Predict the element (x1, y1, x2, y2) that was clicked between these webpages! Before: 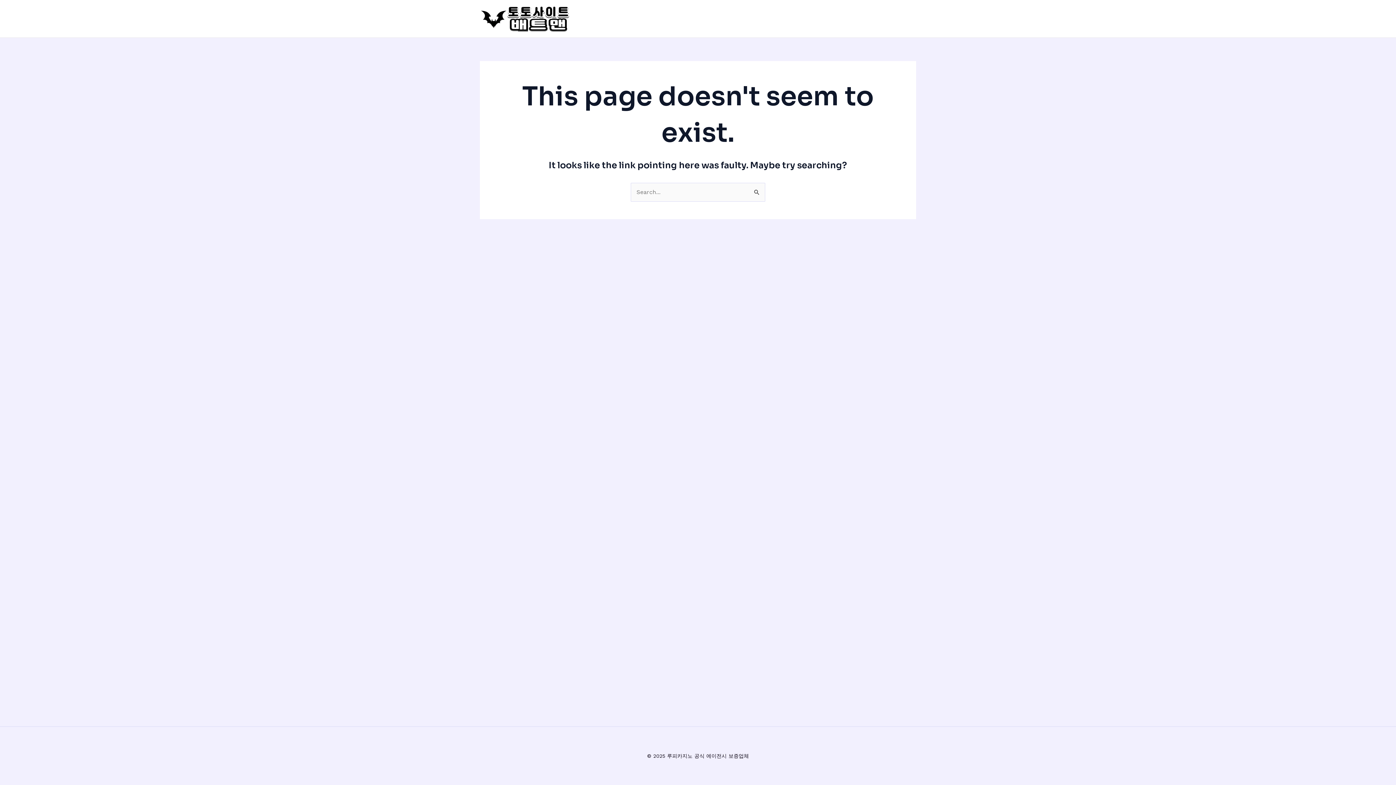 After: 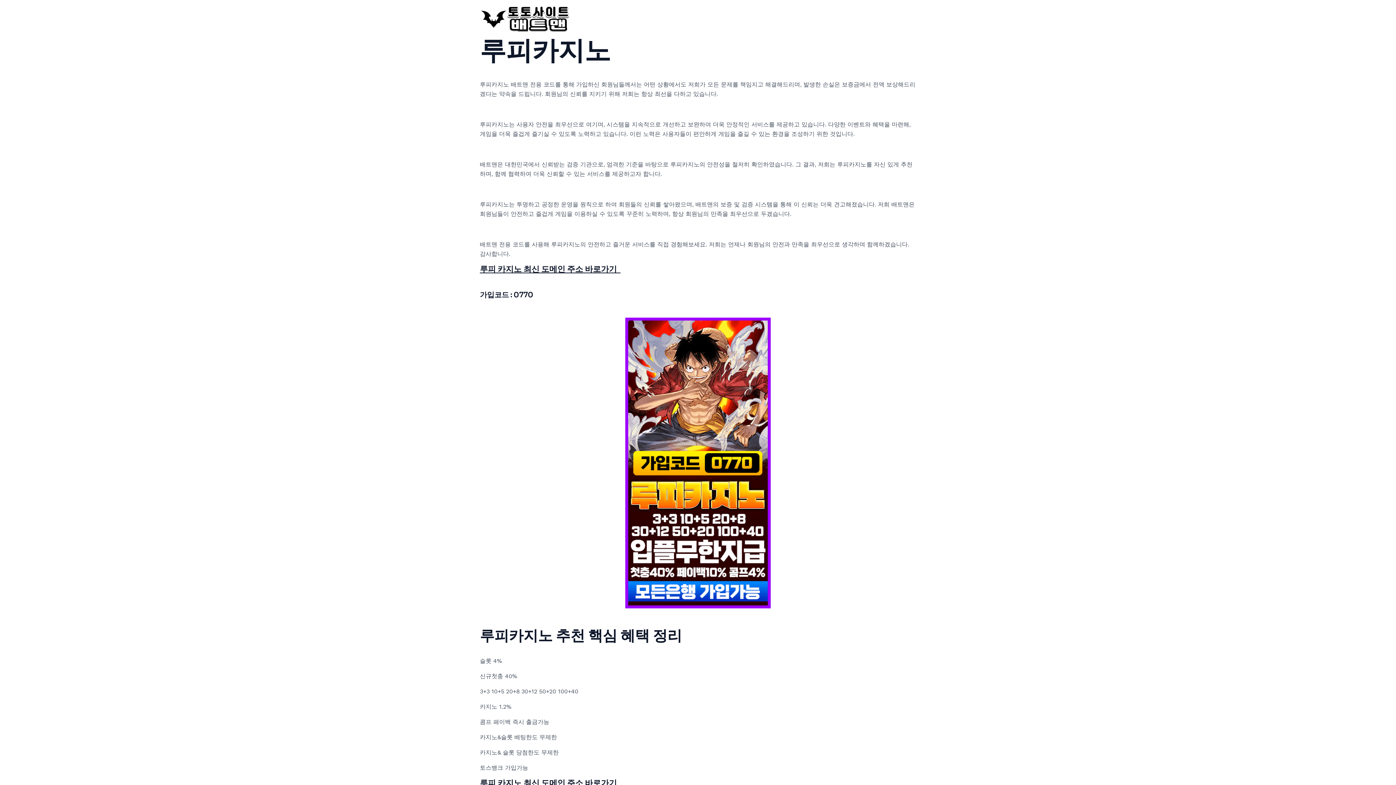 Action: bbox: (480, 14, 570, 21)